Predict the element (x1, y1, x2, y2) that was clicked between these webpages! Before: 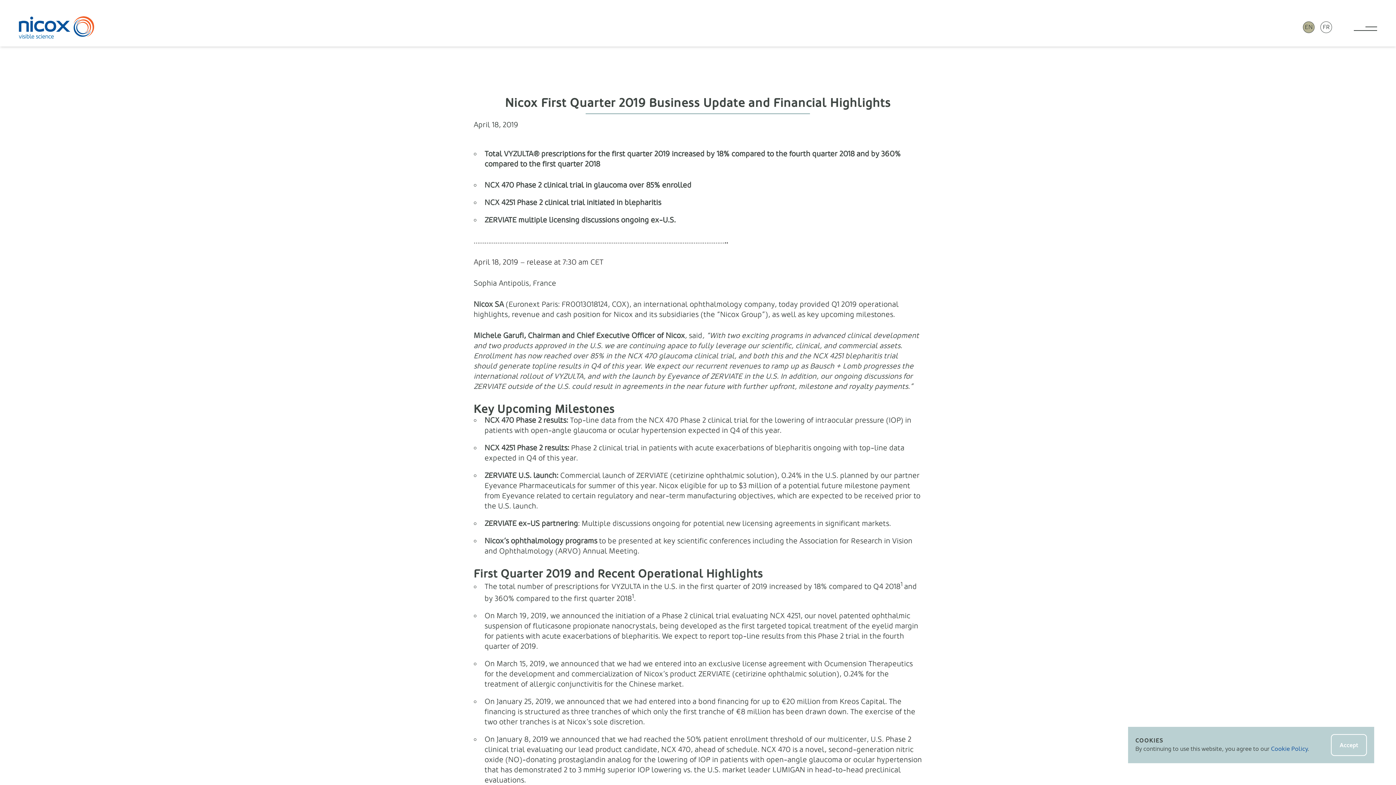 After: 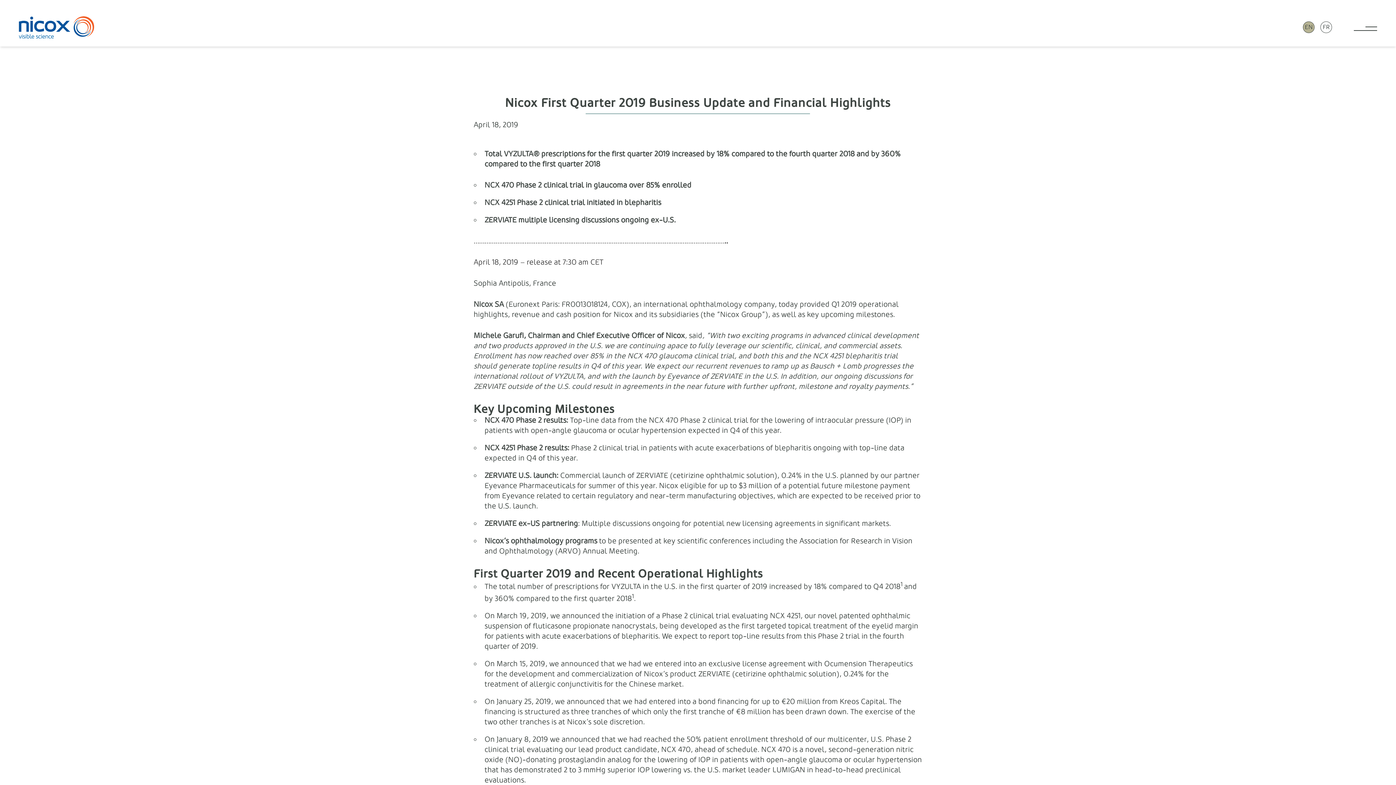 Action: bbox: (1331, 734, 1367, 756) label: Accept